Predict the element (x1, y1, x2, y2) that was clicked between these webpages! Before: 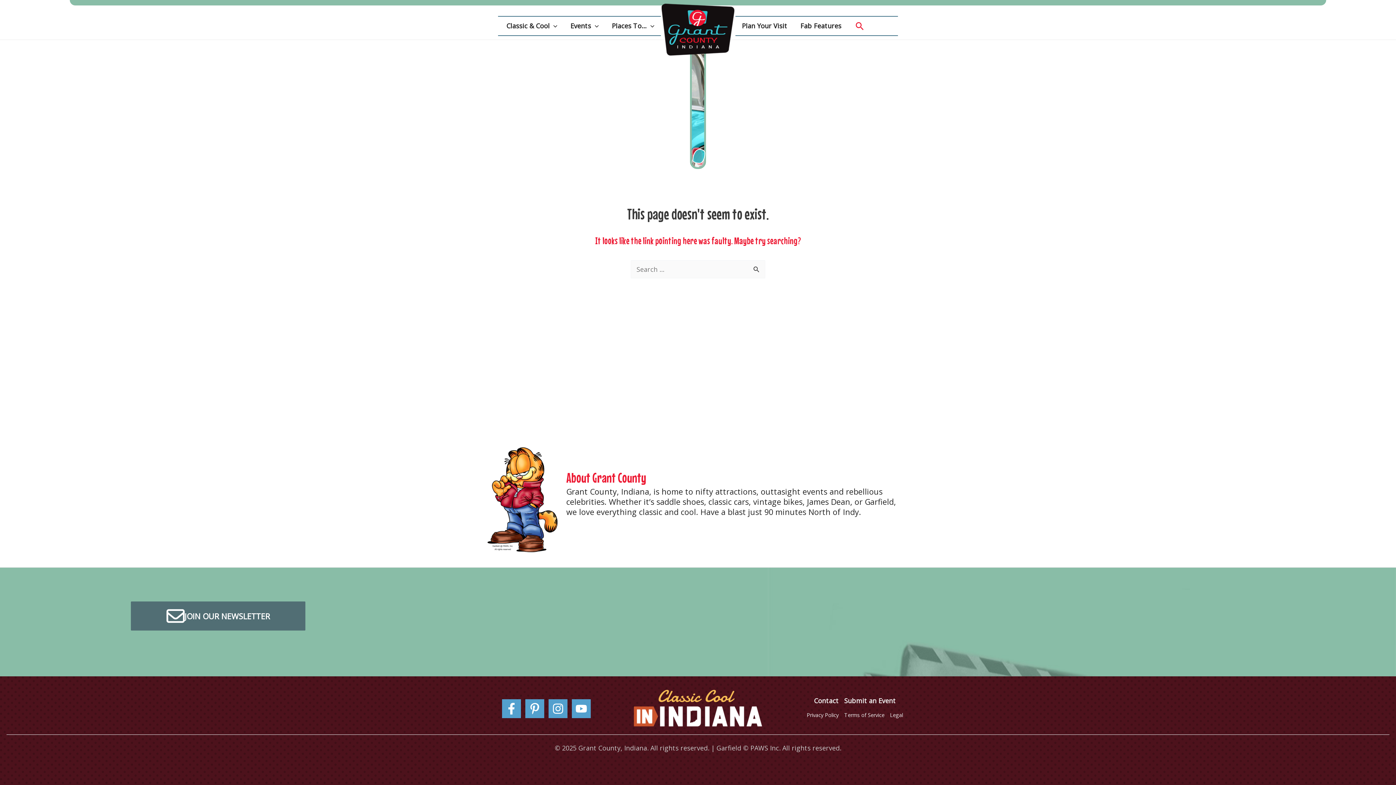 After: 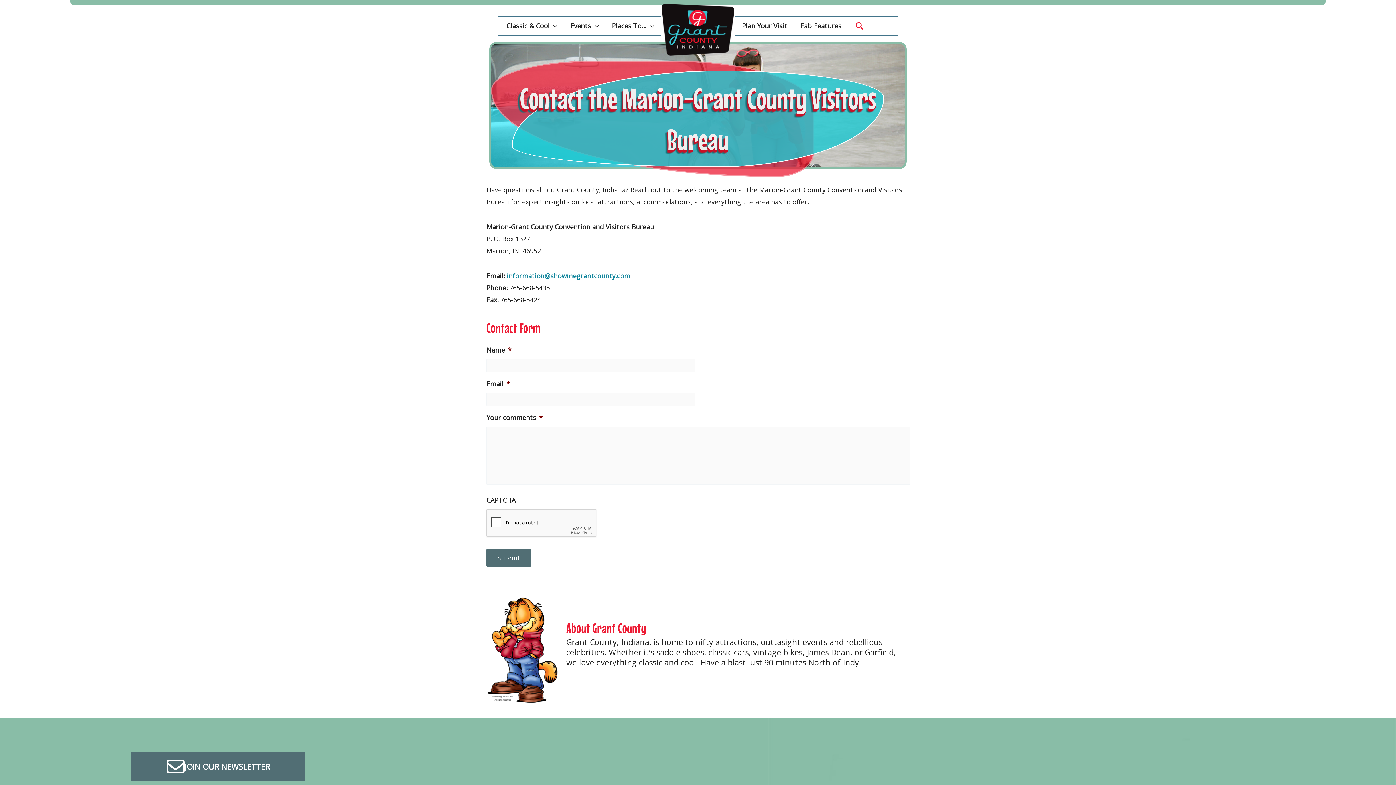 Action: bbox: (814, 696, 838, 705) label: Contact